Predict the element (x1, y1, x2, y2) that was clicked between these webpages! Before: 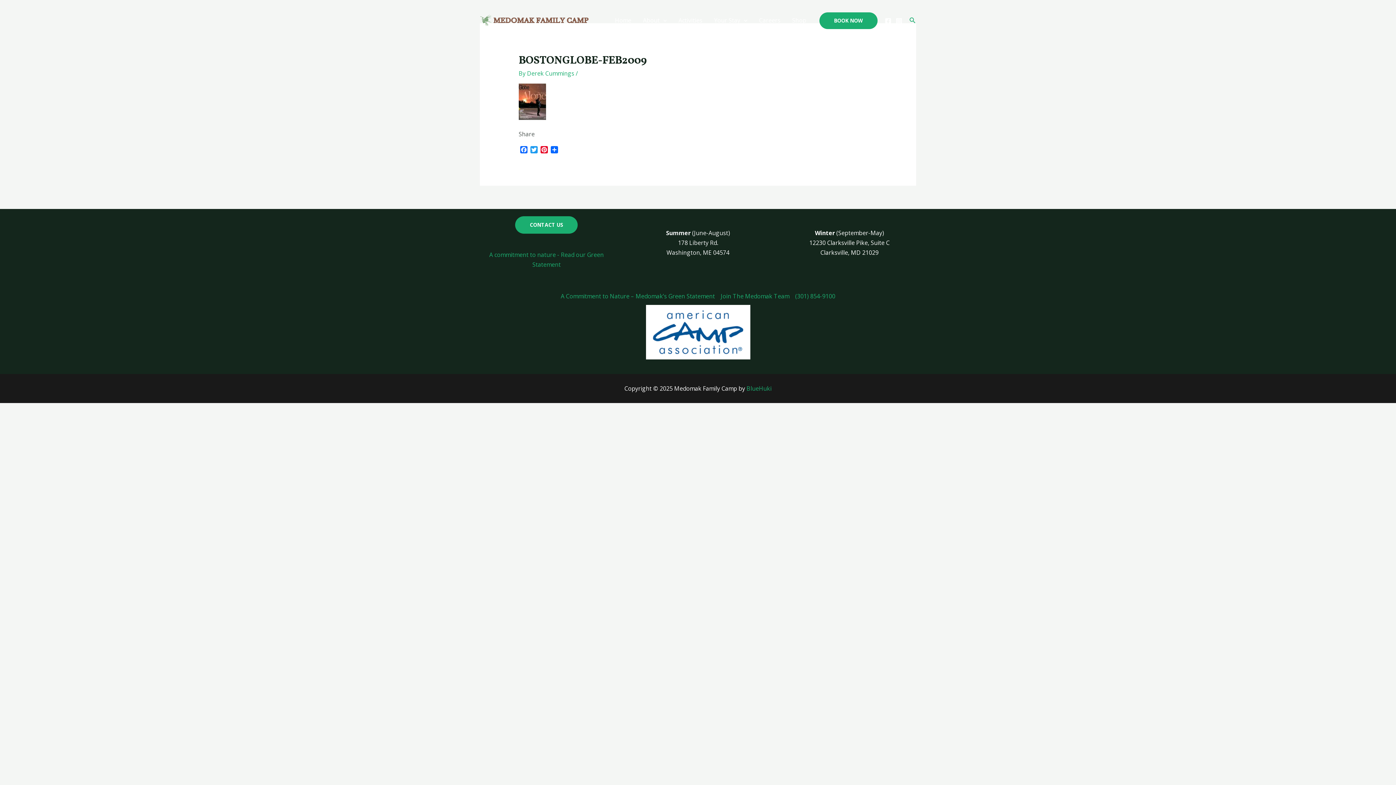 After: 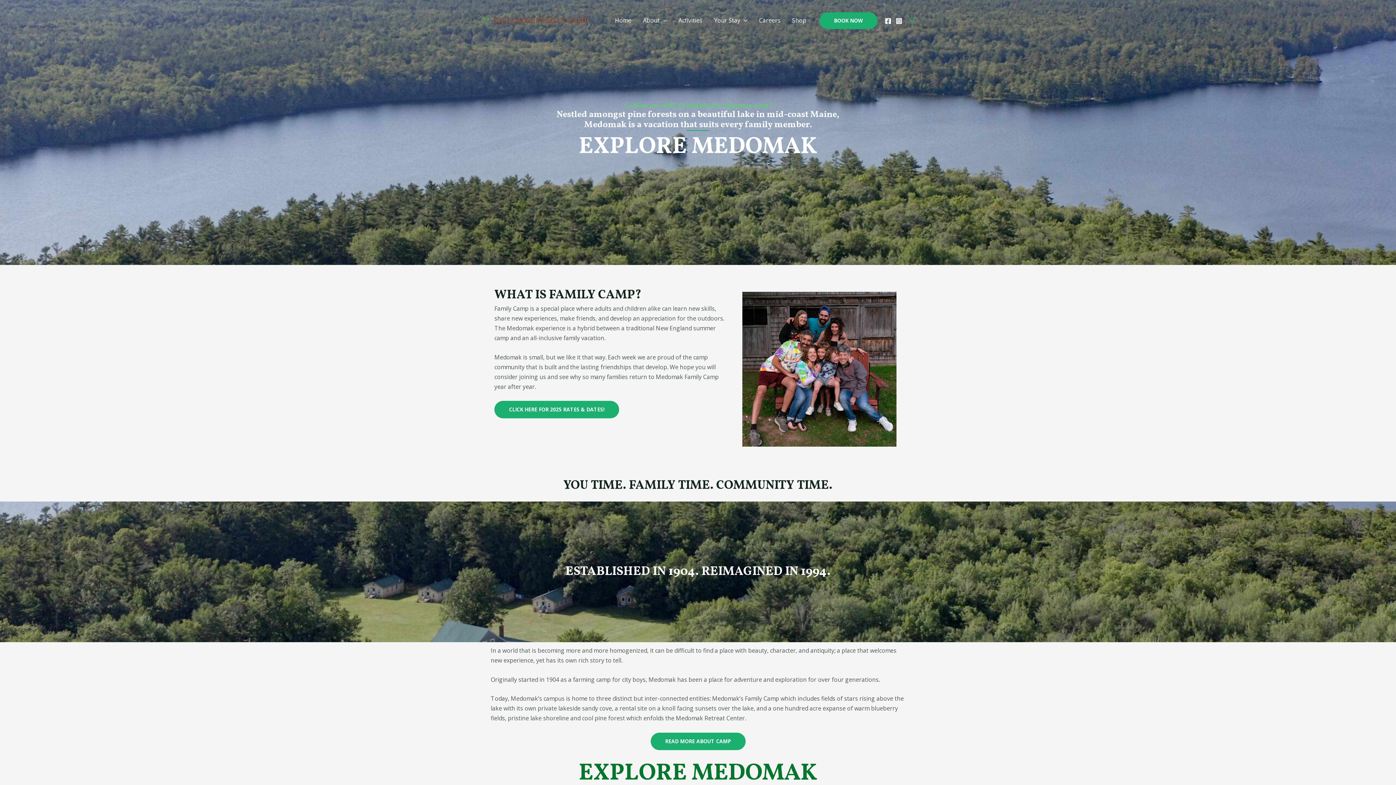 Action: bbox: (480, 15, 589, 23) label: Medomak Family Camp